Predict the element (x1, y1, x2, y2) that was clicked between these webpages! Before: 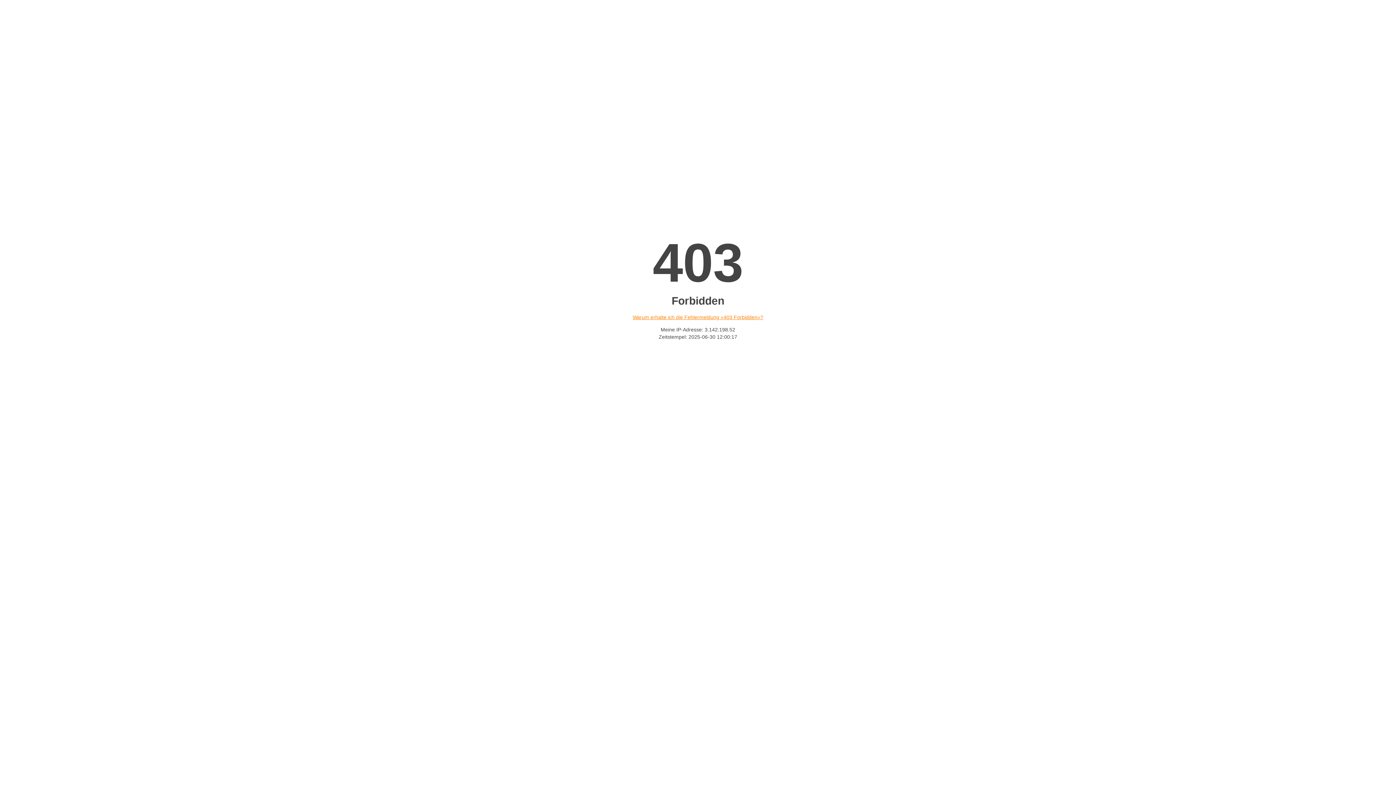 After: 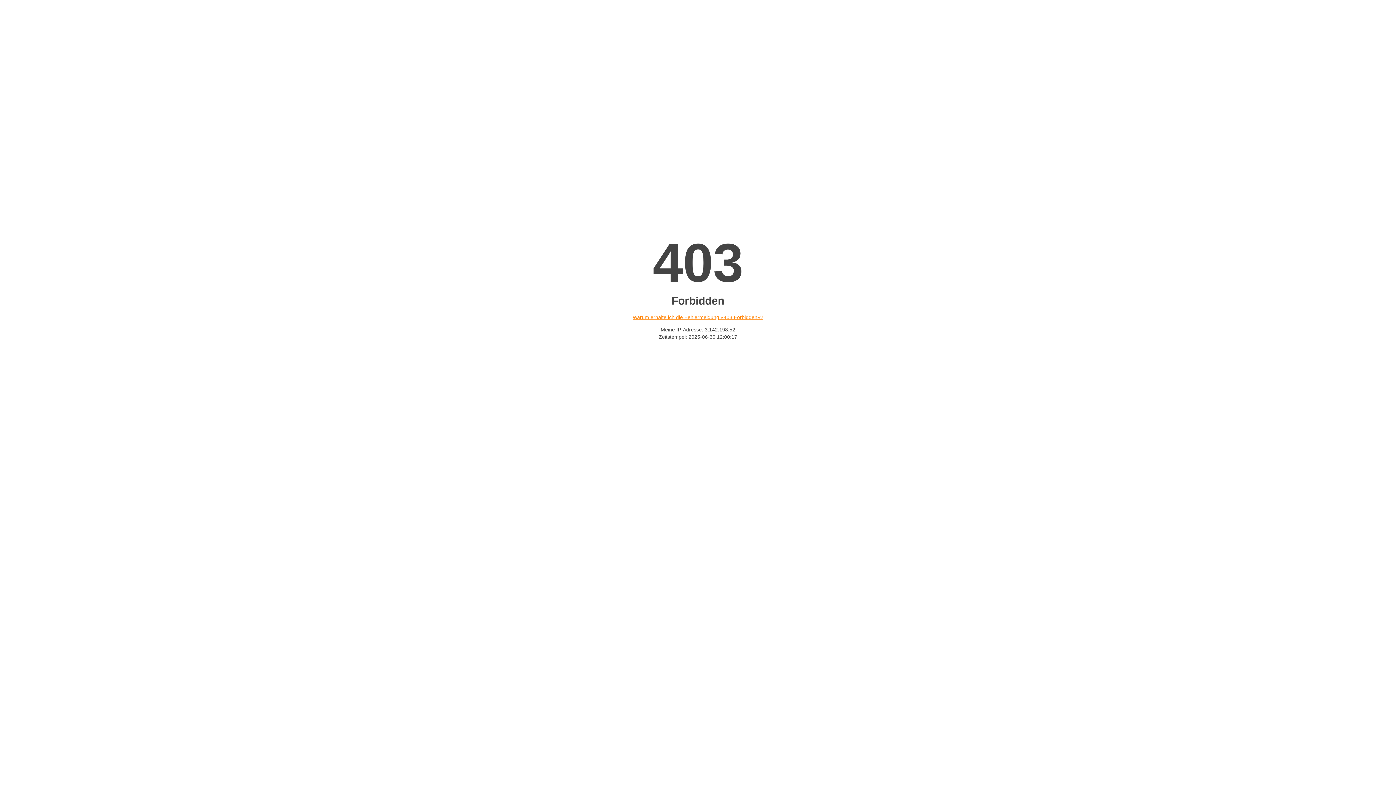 Action: label: Warum erhalte ich die Fehlermeldung «403 Forbidden»? bbox: (632, 314, 763, 320)